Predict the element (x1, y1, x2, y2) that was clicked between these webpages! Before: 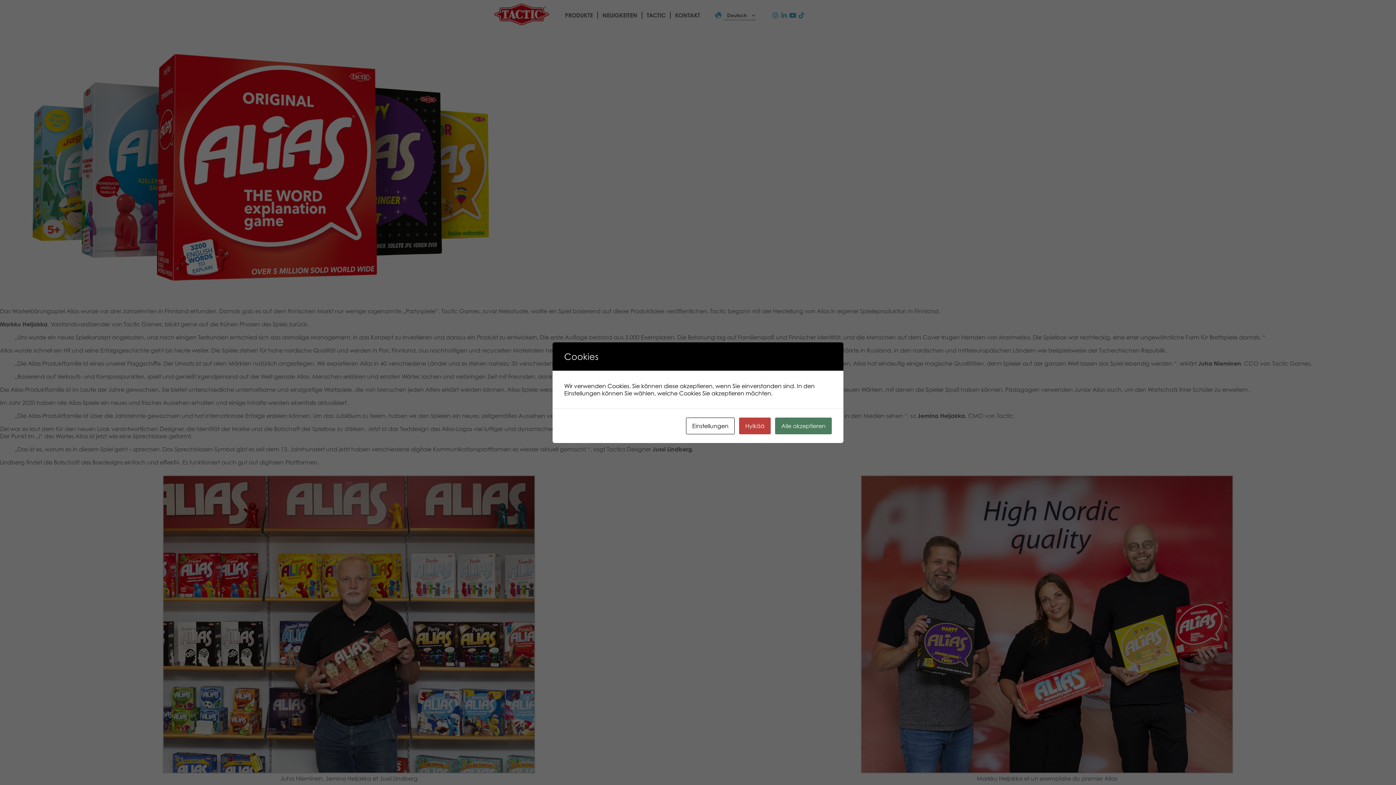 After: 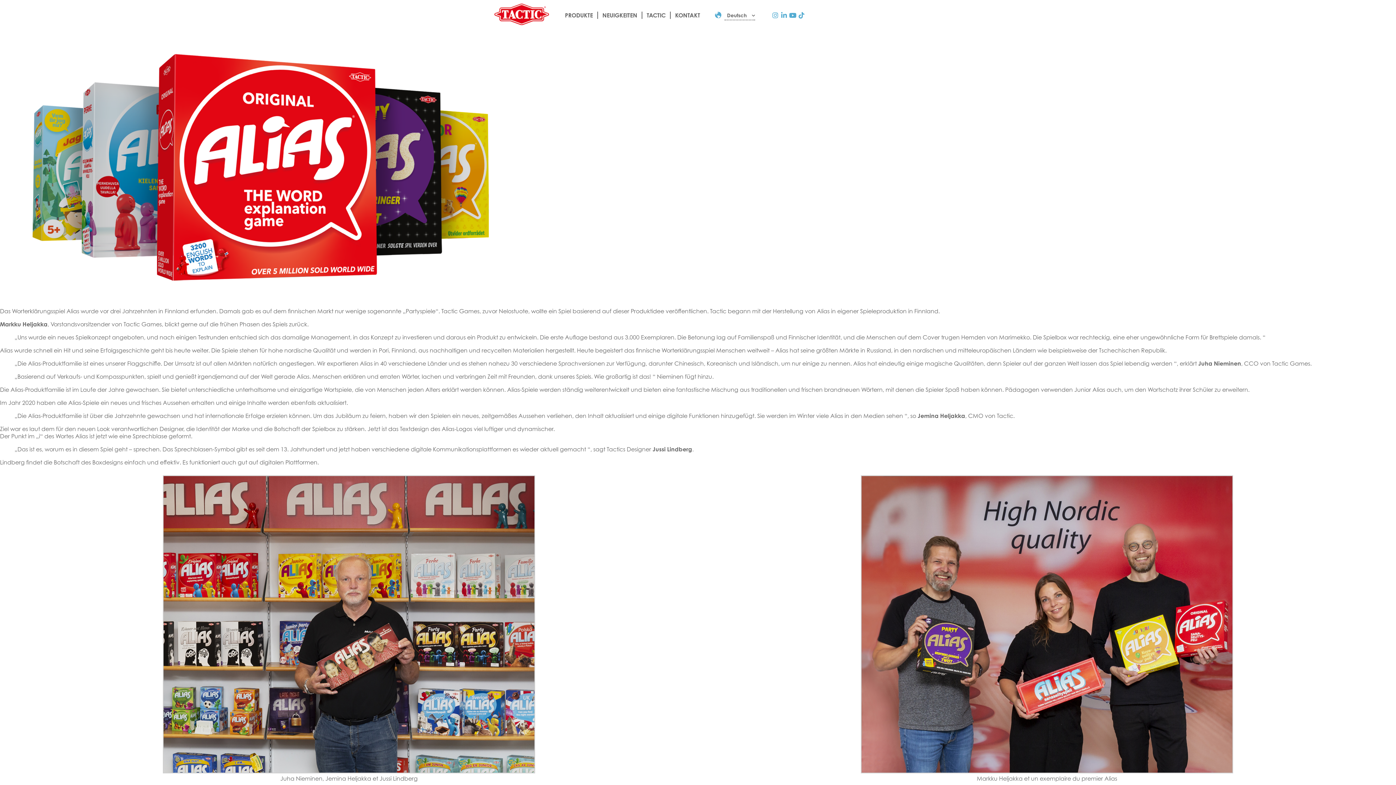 Action: label: Alle akzeptieren bbox: (775, 417, 832, 434)